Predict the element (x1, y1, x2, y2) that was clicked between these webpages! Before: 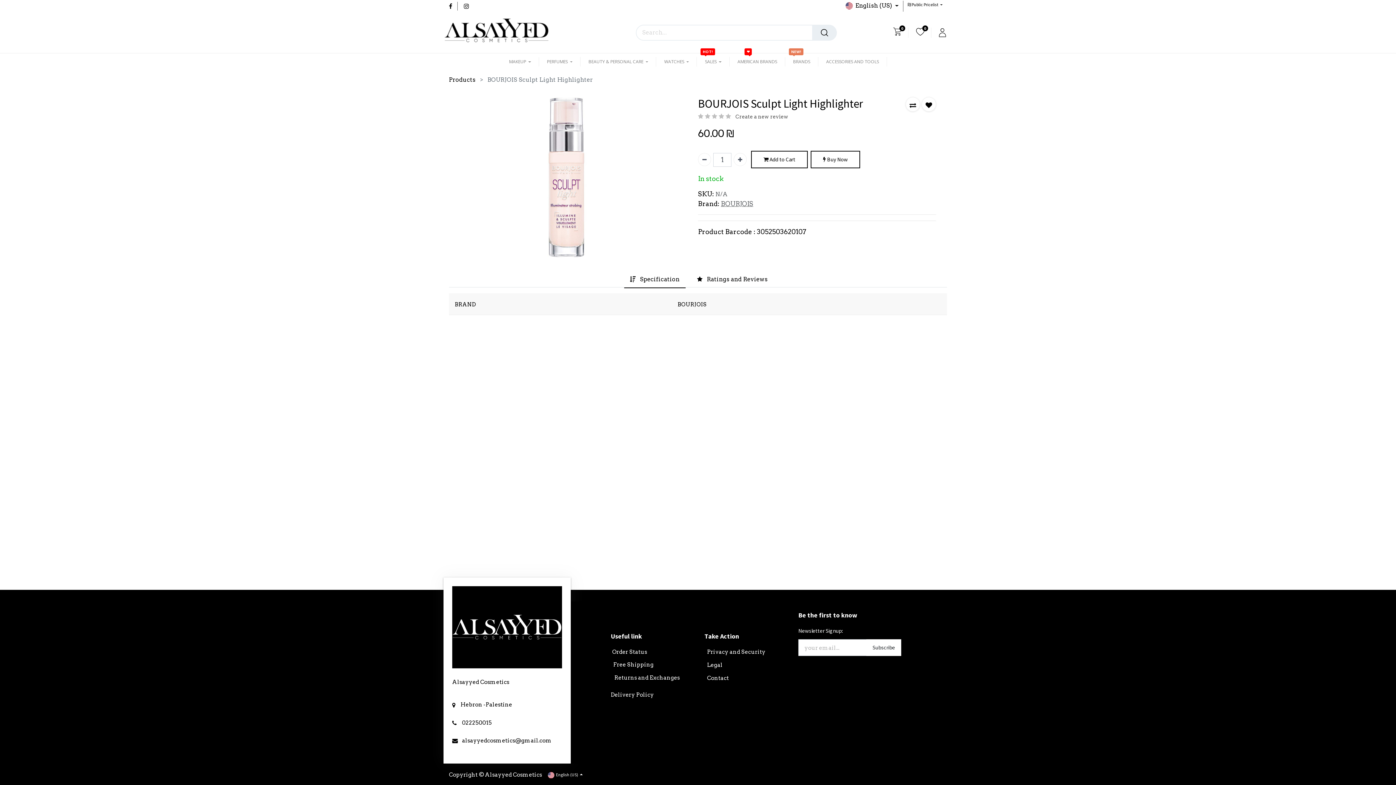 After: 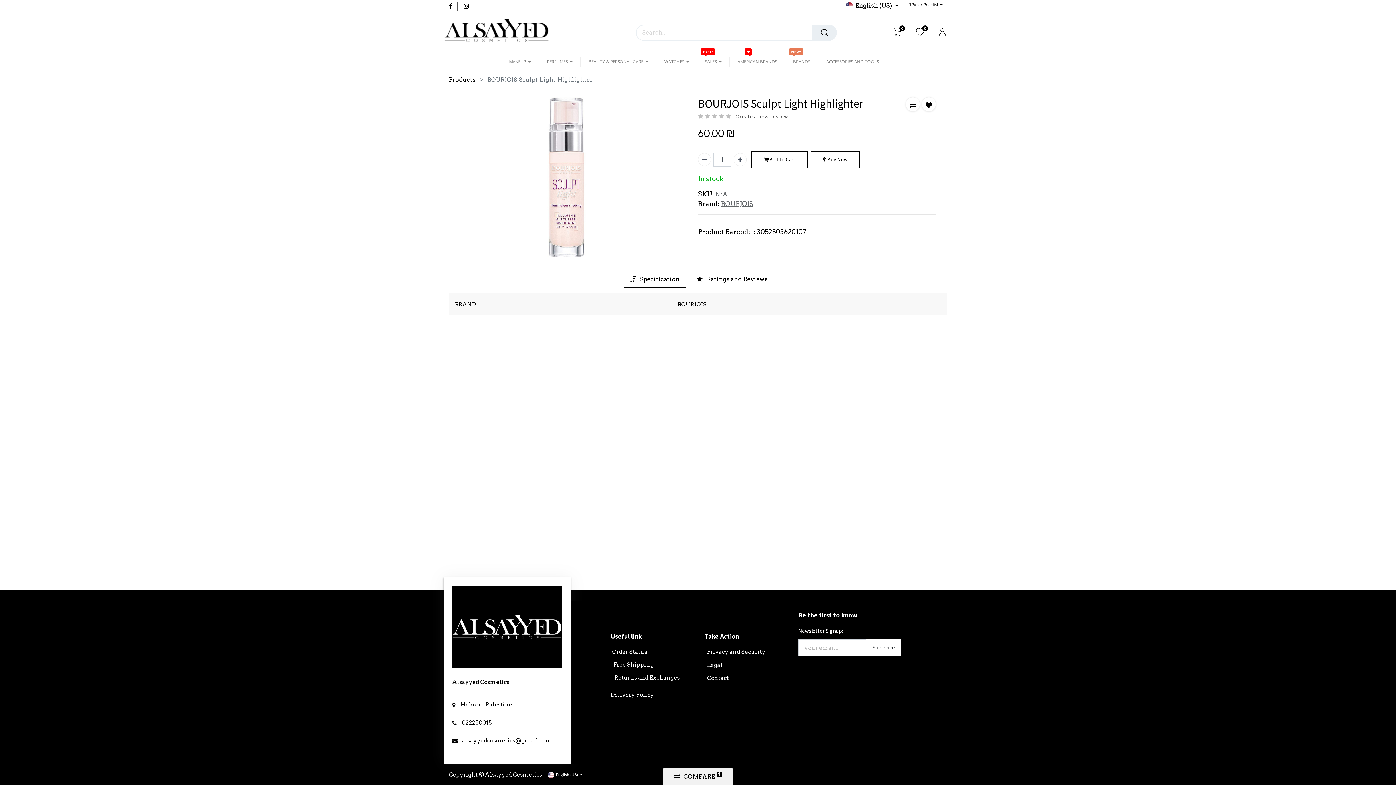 Action: label: Compare bbox: (905, 97, 920, 111)